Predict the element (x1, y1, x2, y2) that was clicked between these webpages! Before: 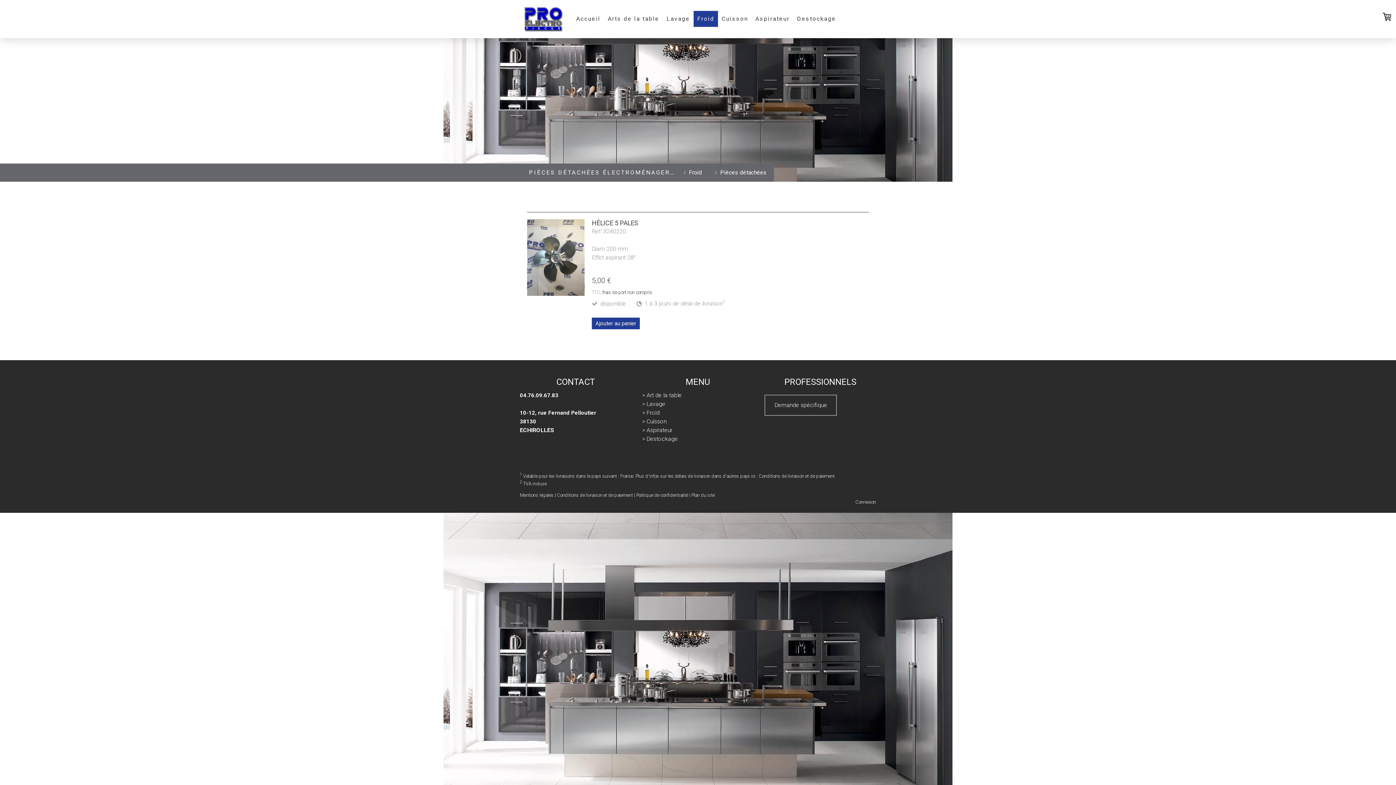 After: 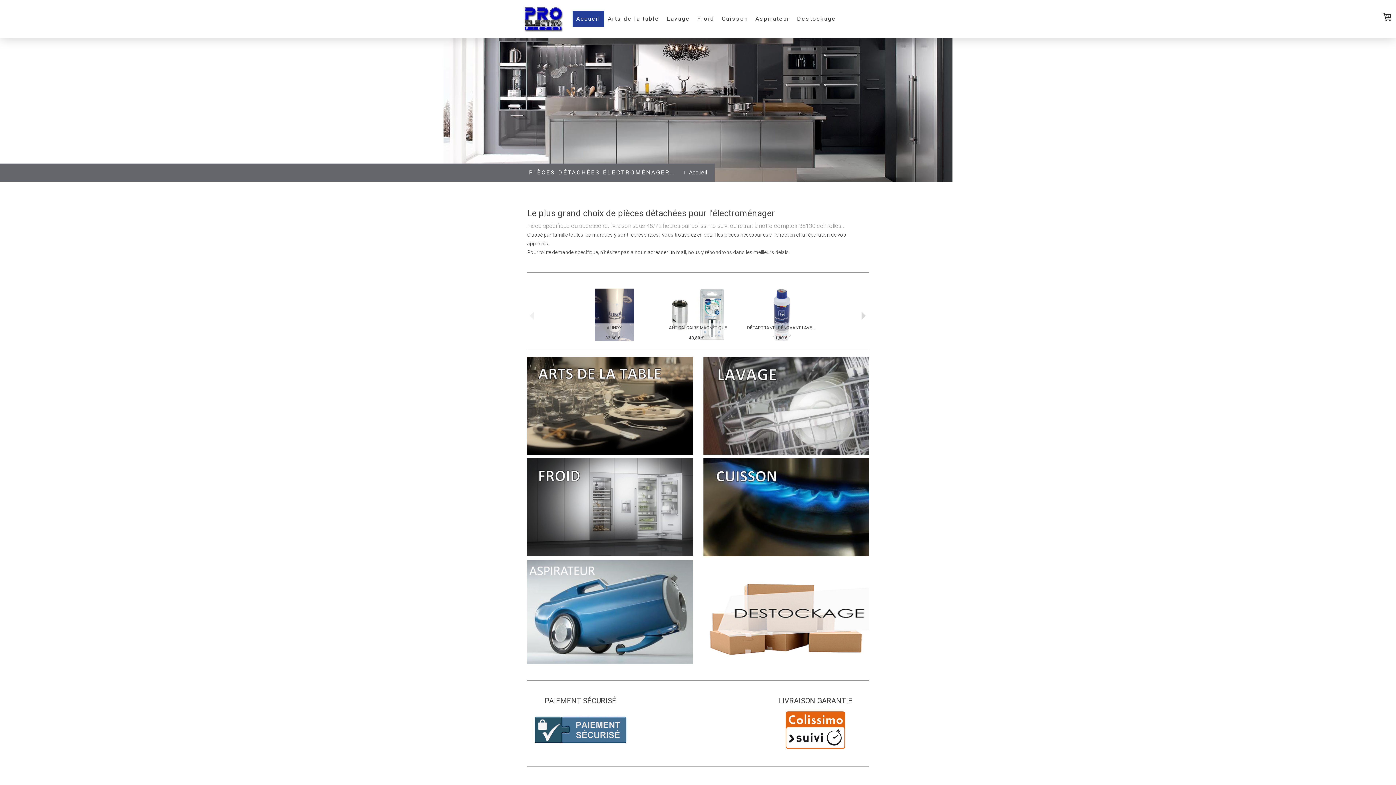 Action: label: PIÈCES DÉTACHÉES ÉLECTROMÉNAGER TOUTES MARQUES bbox: (529, 165, 674, 180)